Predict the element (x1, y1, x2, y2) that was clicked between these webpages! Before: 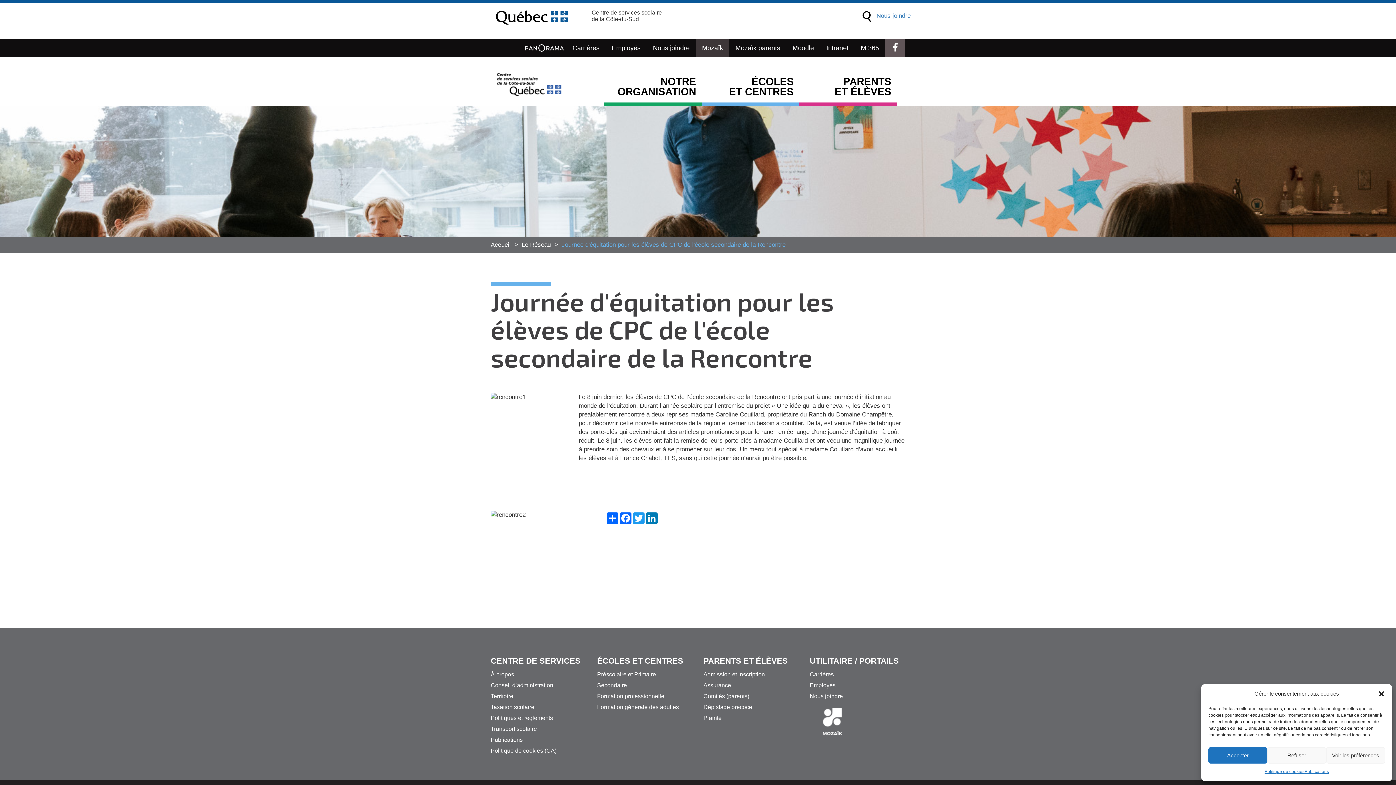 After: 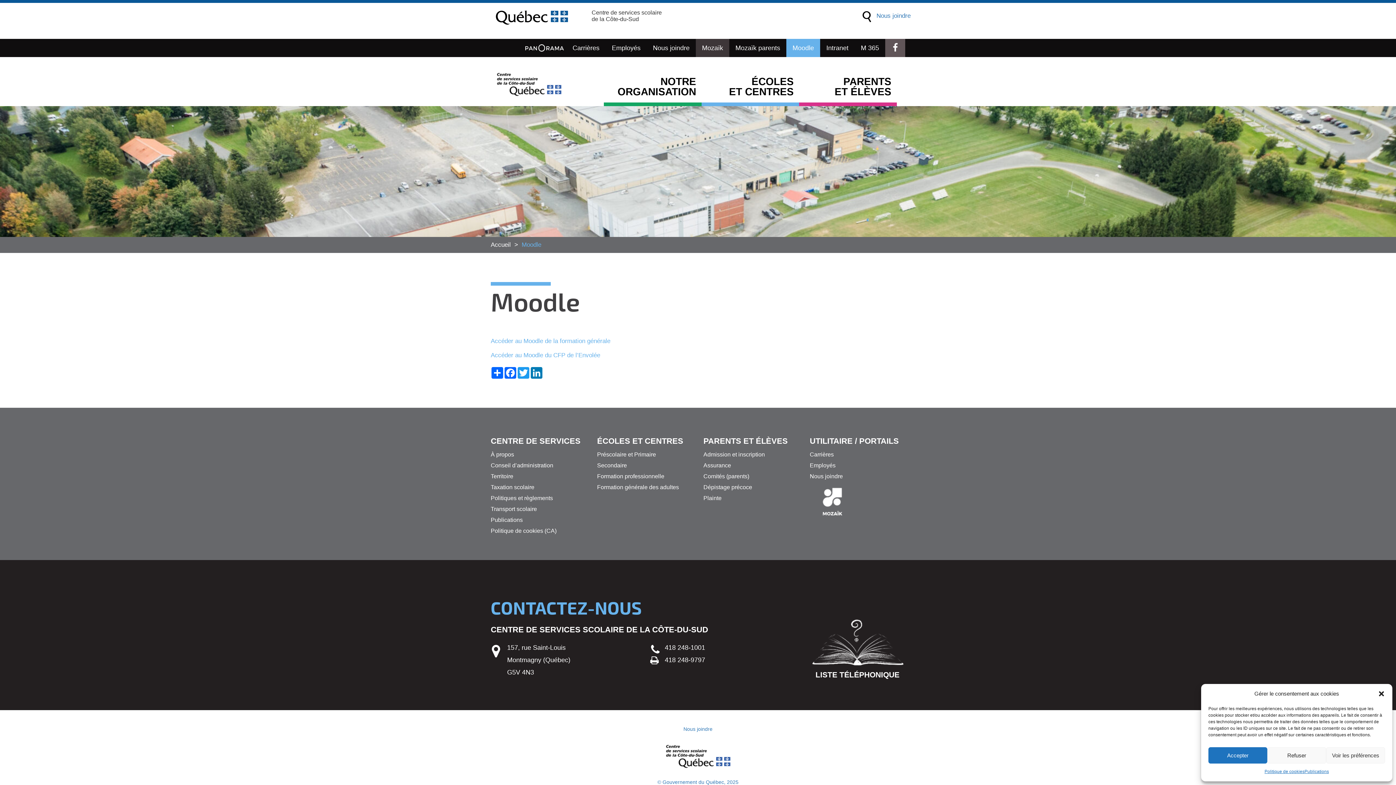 Action: bbox: (786, 38, 820, 57) label: Moodle